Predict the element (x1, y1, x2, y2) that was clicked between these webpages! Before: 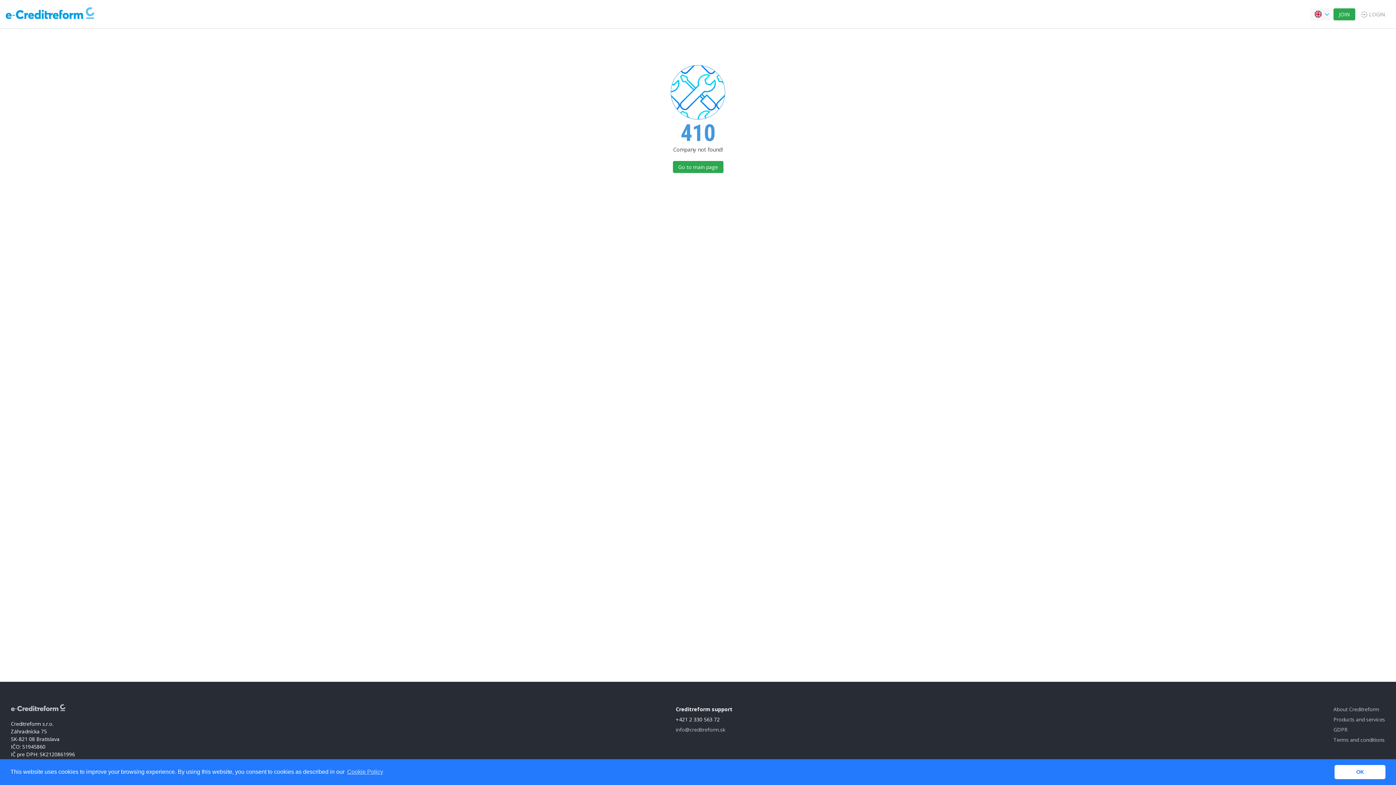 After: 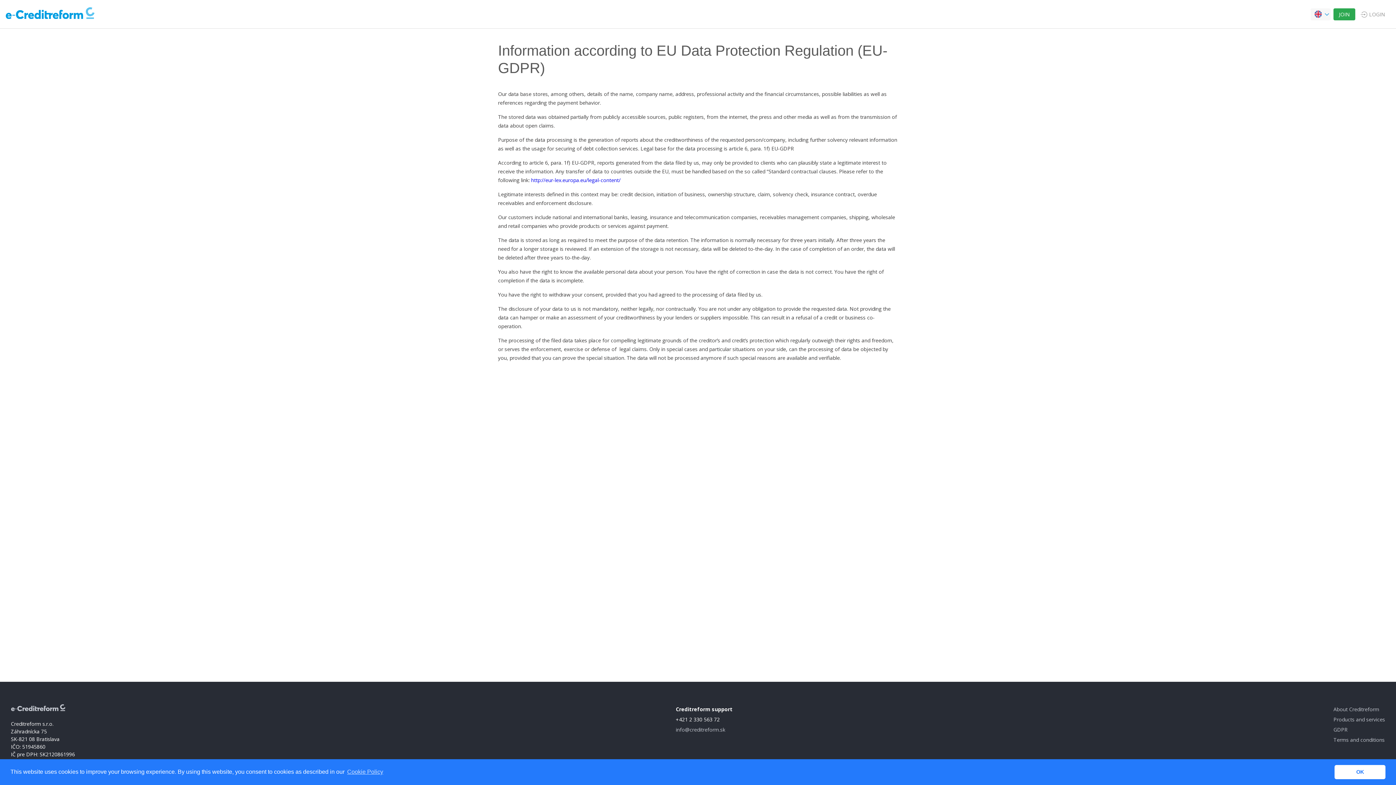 Action: bbox: (1333, 720, 1352, 738) label: GDPR